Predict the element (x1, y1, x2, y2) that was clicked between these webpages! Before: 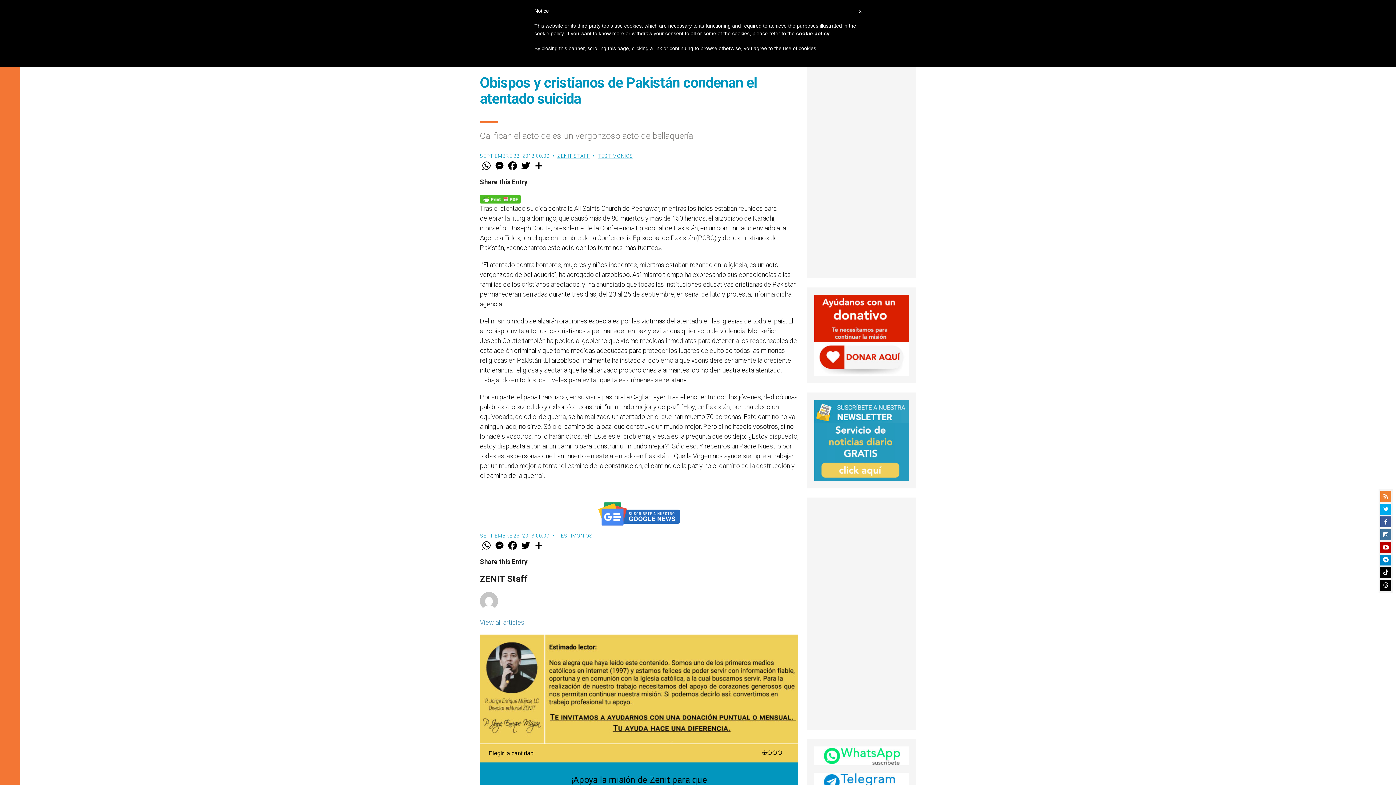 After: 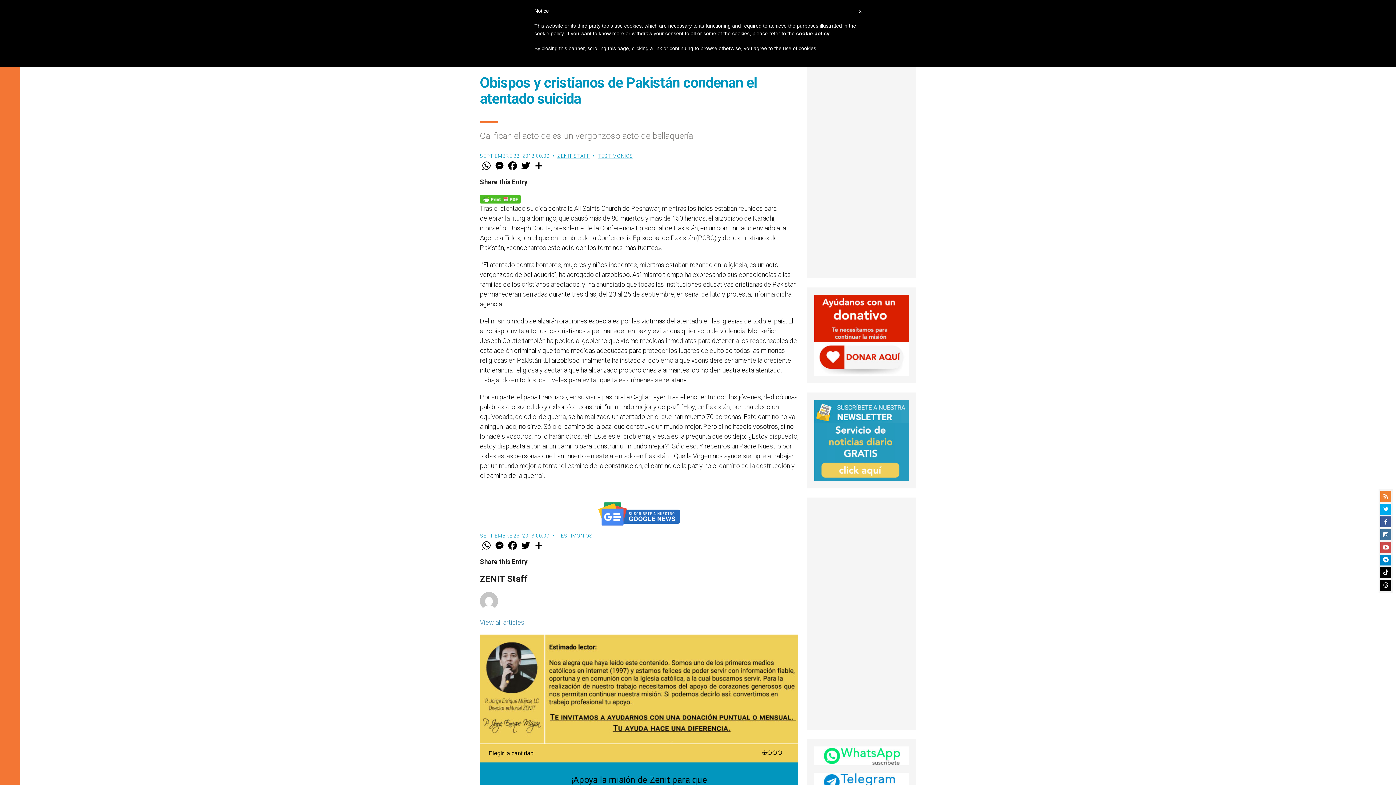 Action: bbox: (1380, 542, 1391, 553)